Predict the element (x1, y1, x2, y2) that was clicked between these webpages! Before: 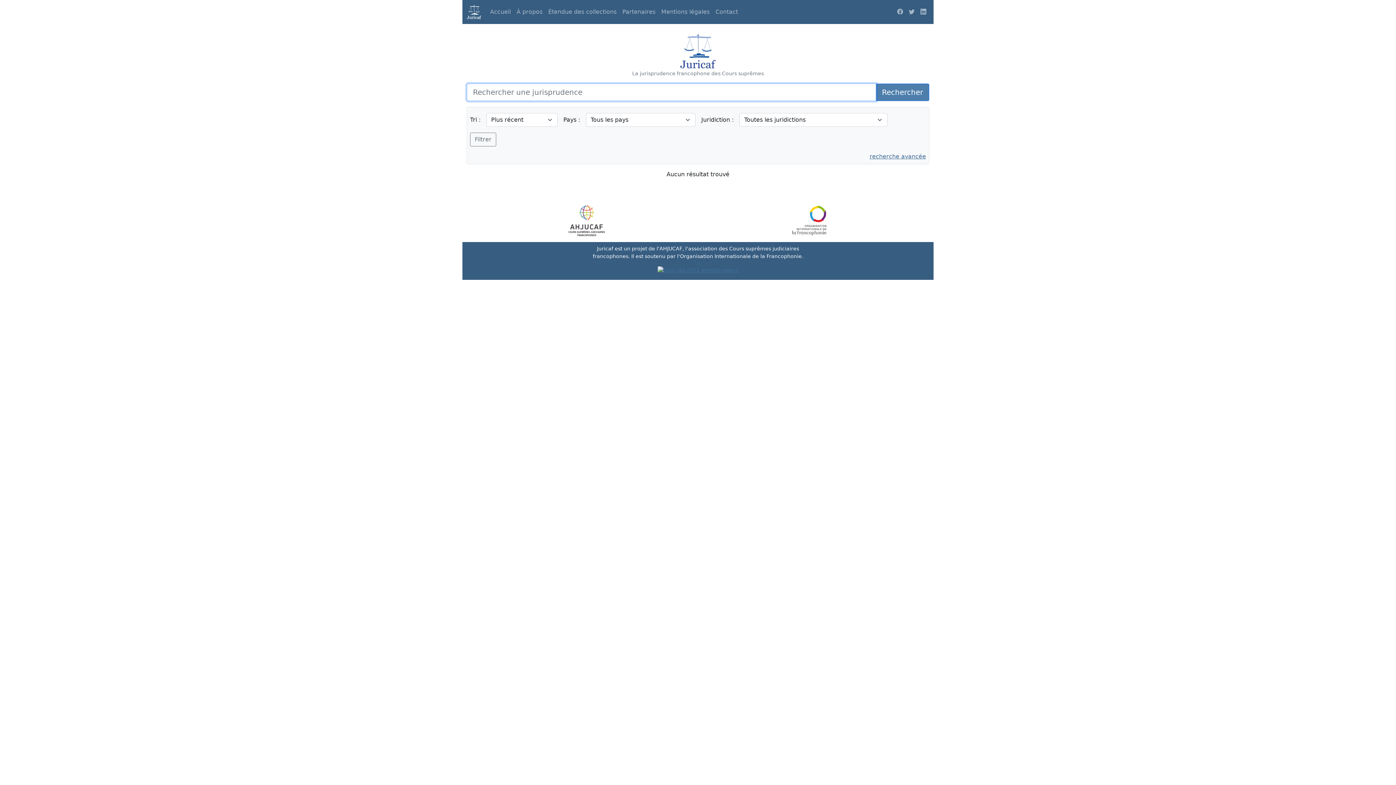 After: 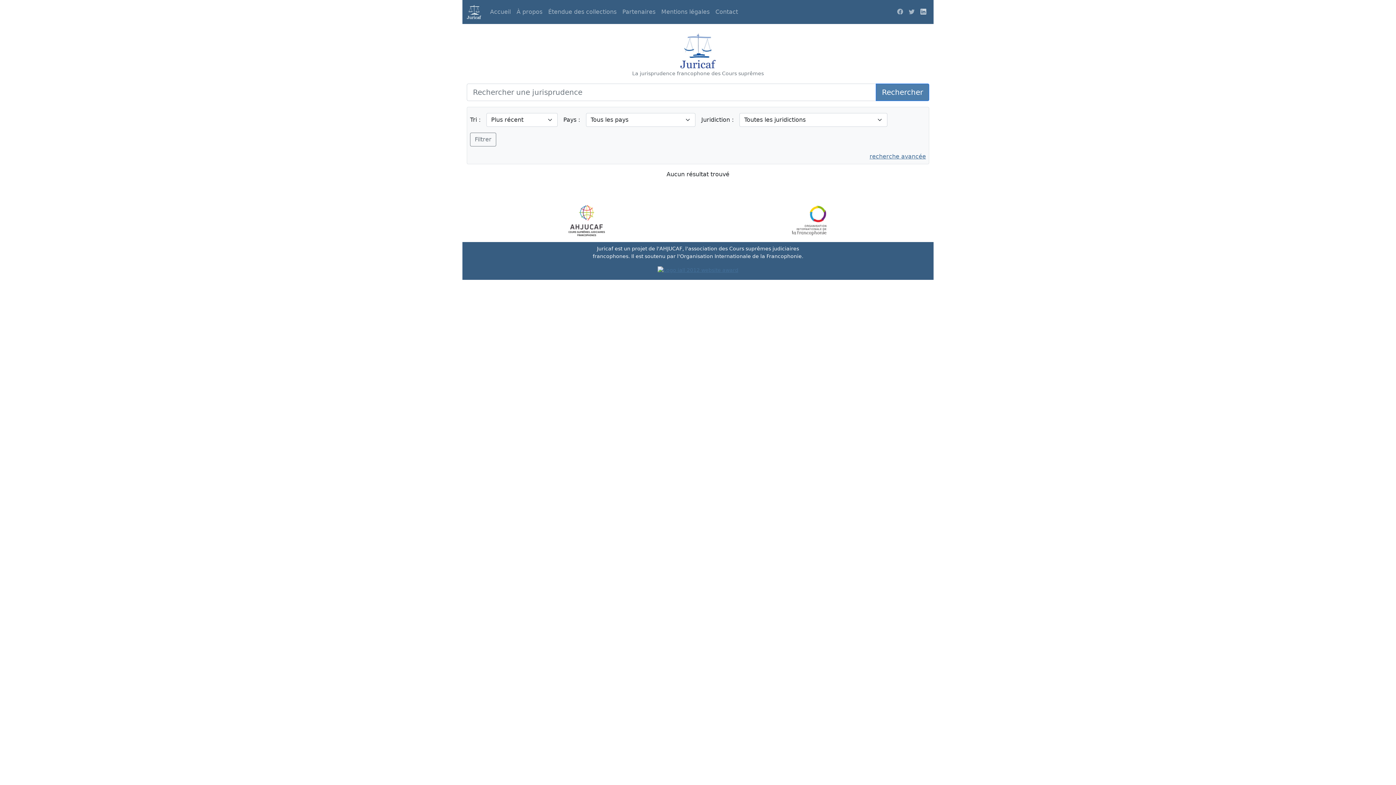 Action: bbox: (917, 4, 929, 19)